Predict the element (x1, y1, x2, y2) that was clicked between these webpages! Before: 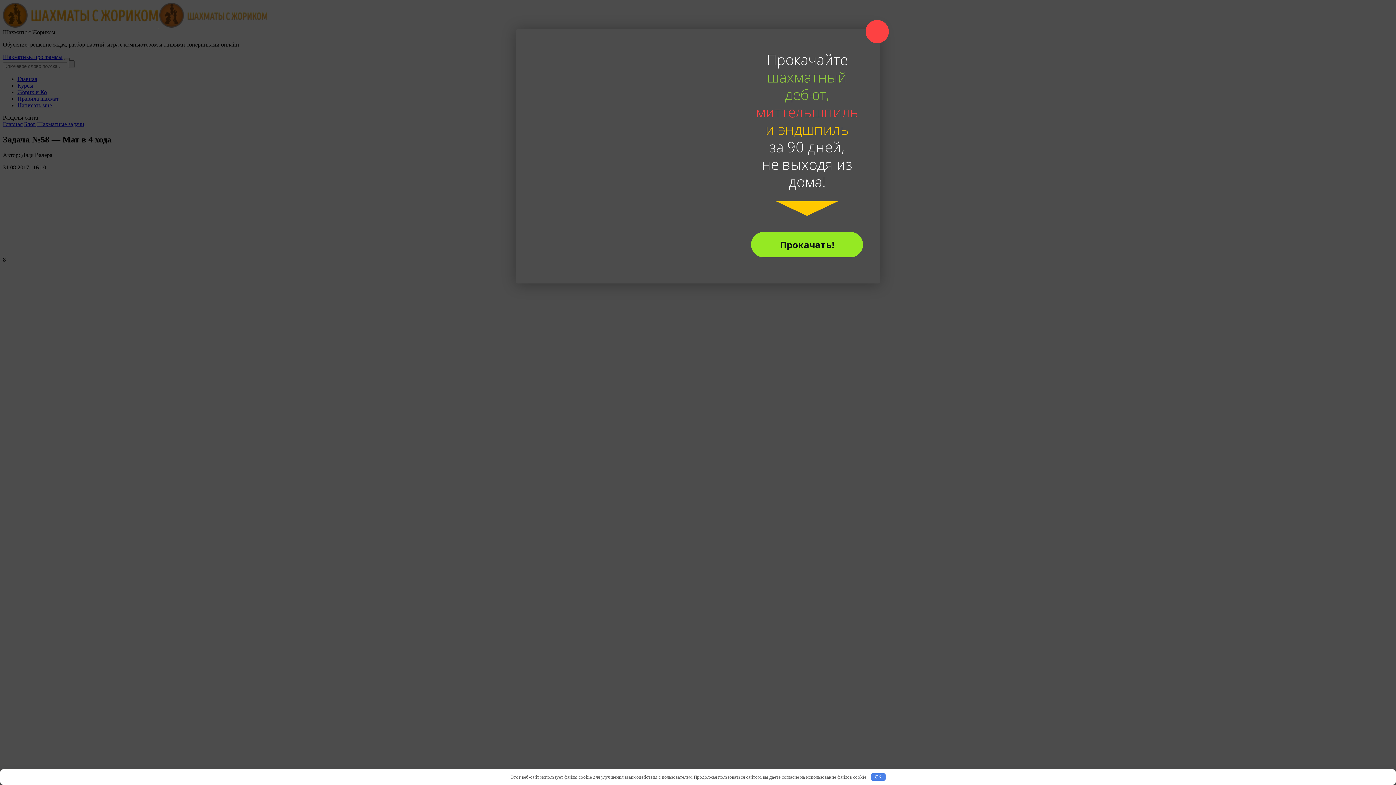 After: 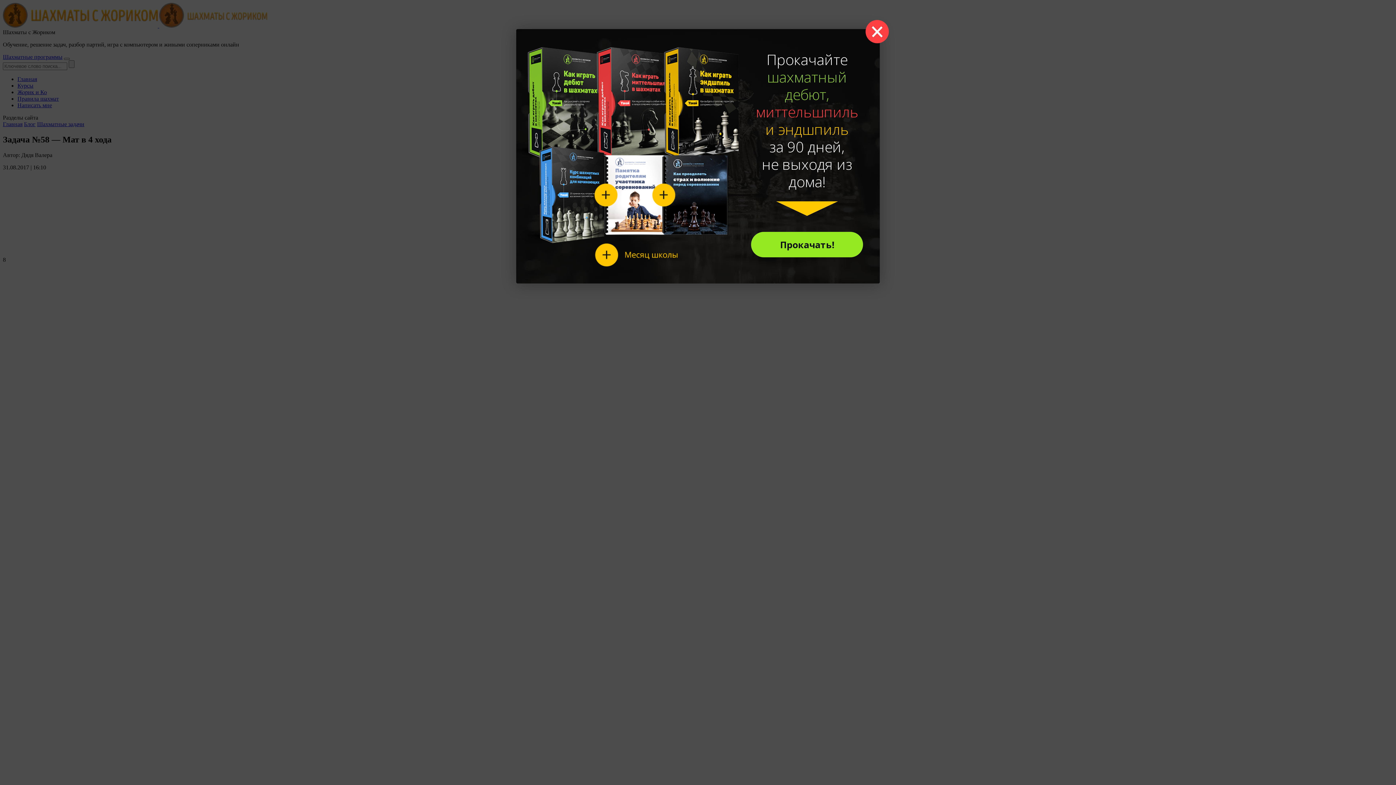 Action: bbox: (871, 773, 885, 781) label: OK